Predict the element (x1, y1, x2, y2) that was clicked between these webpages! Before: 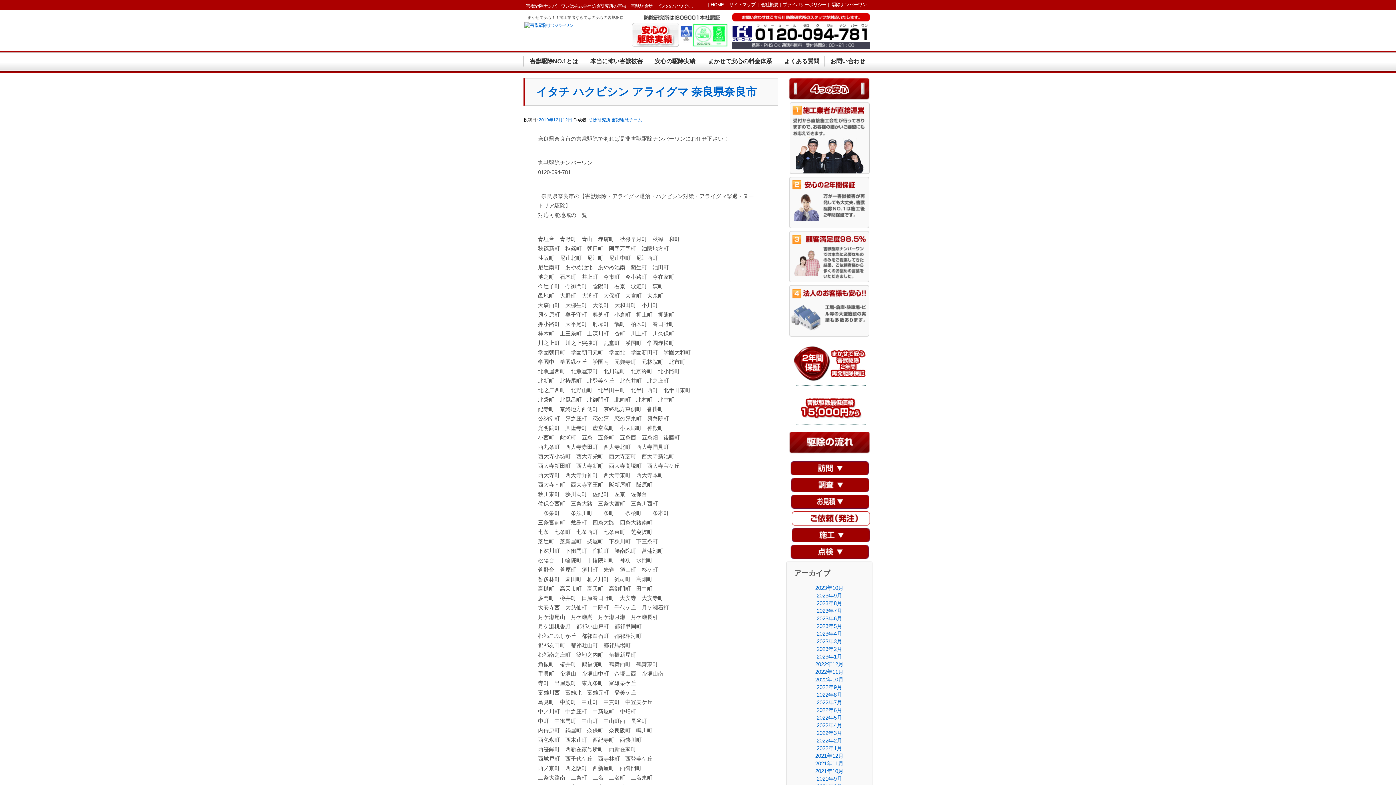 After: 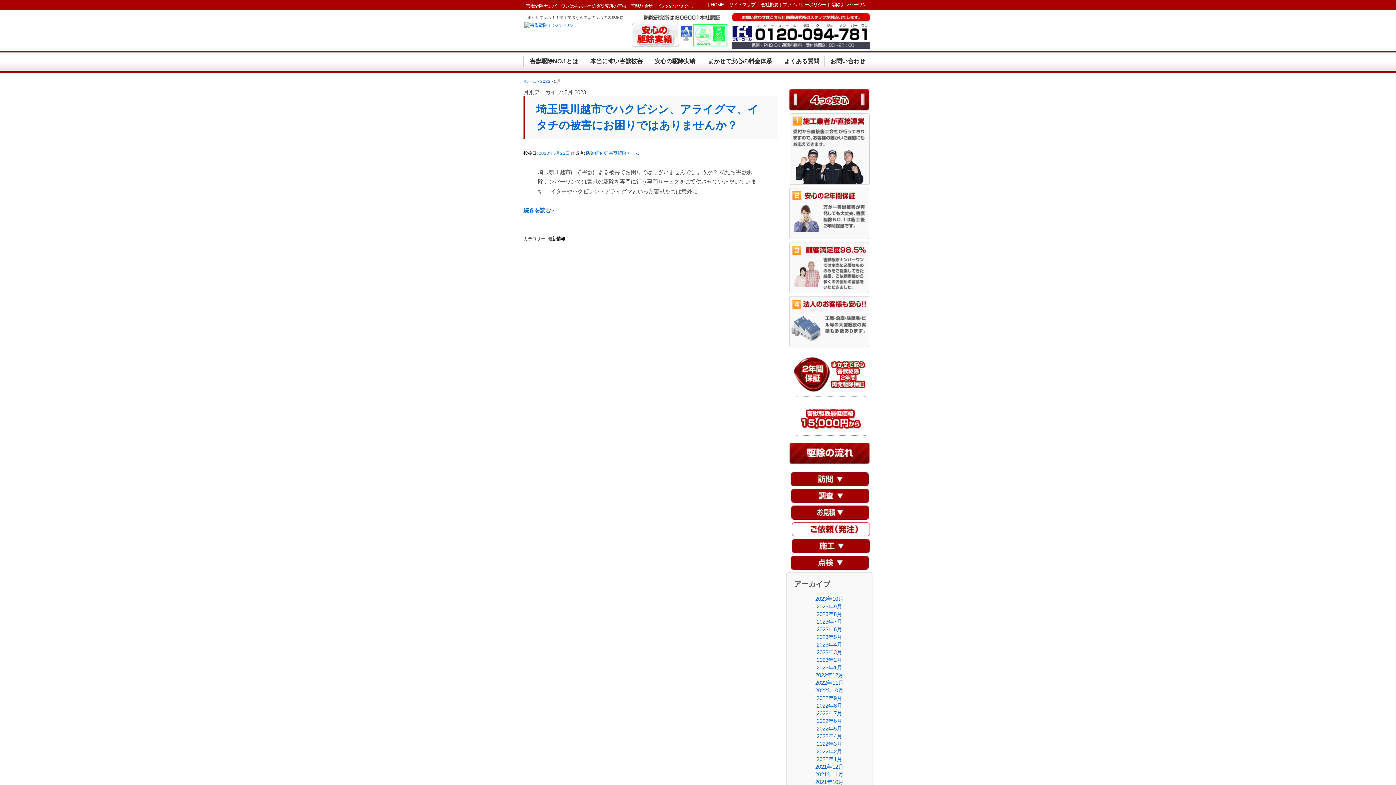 Action: bbox: (816, 623, 842, 629) label: 2023年5月